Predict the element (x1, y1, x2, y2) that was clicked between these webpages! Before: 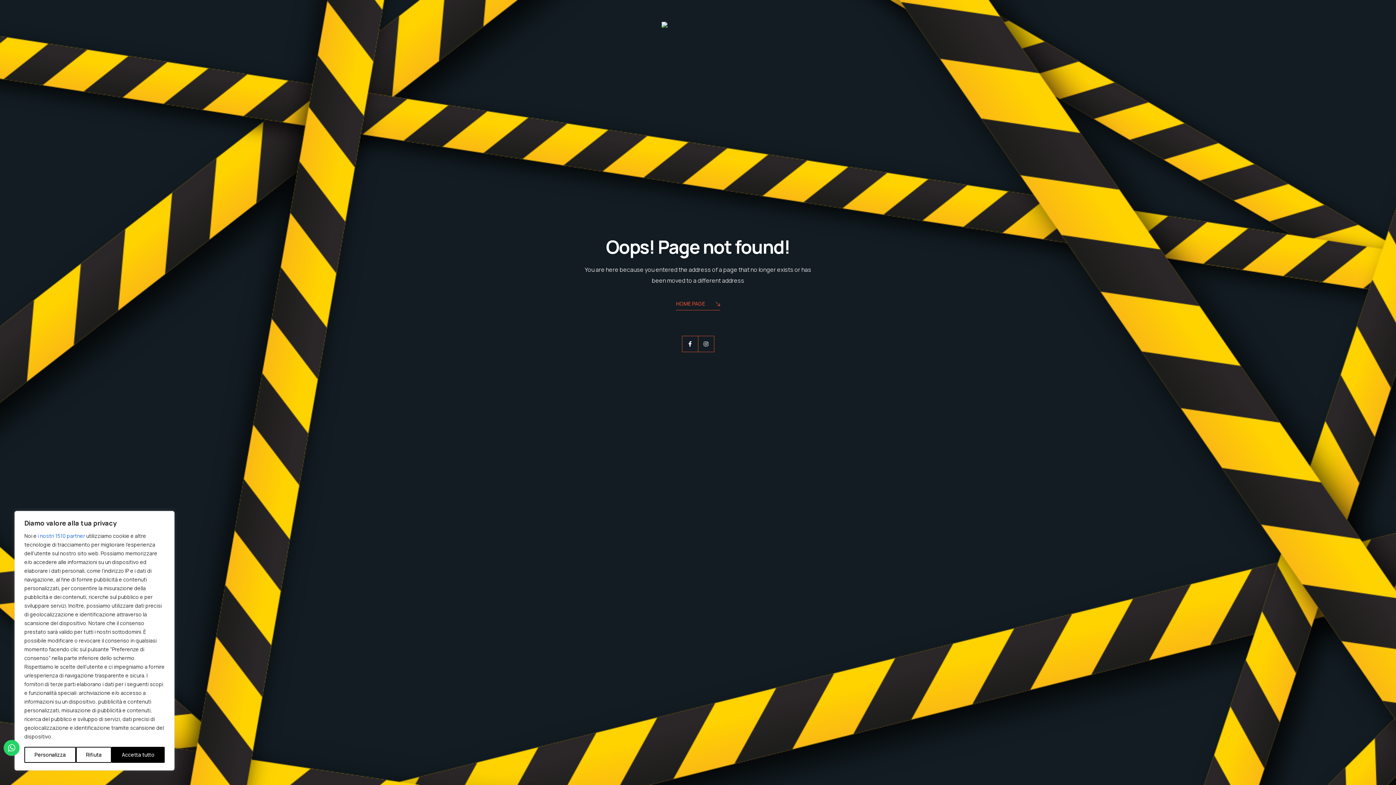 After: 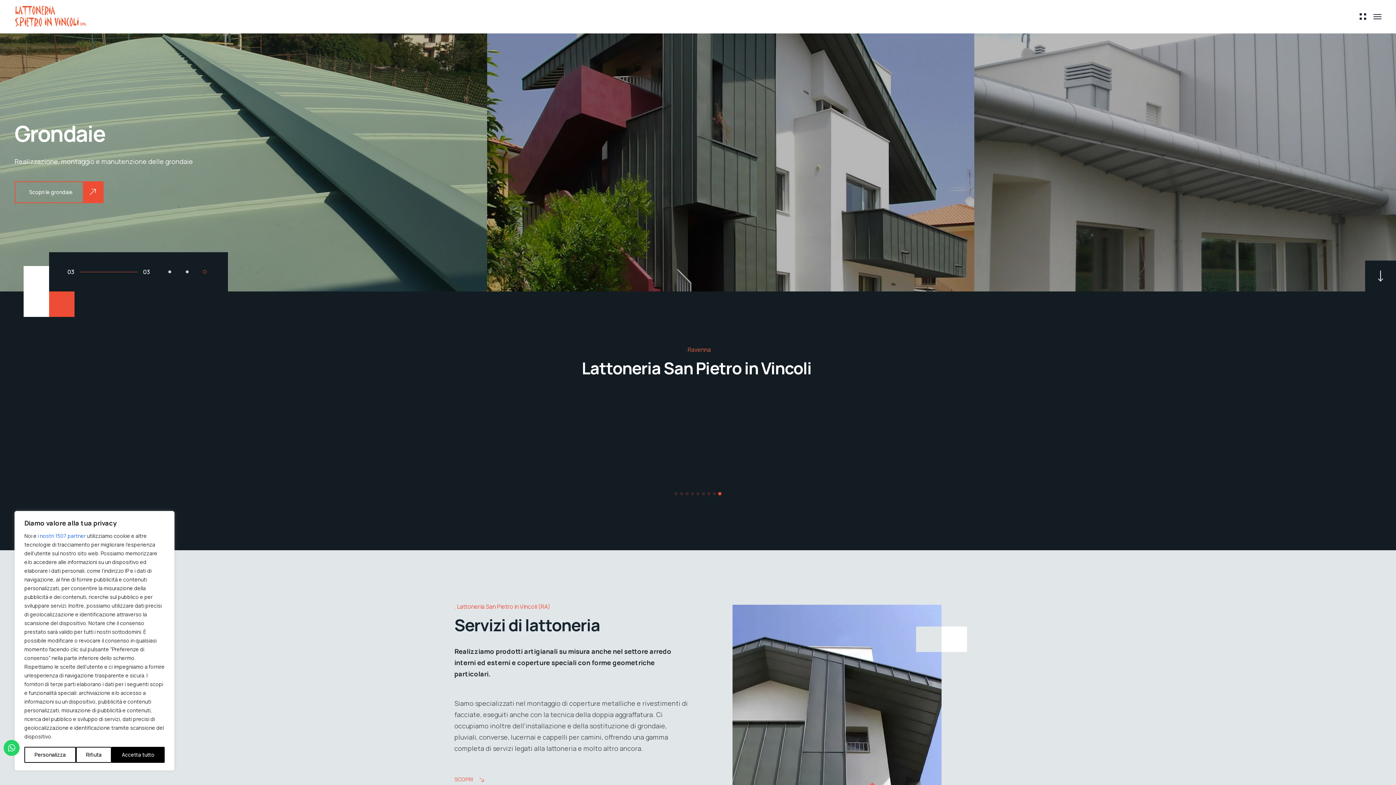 Action: bbox: (676, 298, 720, 310) label: HOME PAGE